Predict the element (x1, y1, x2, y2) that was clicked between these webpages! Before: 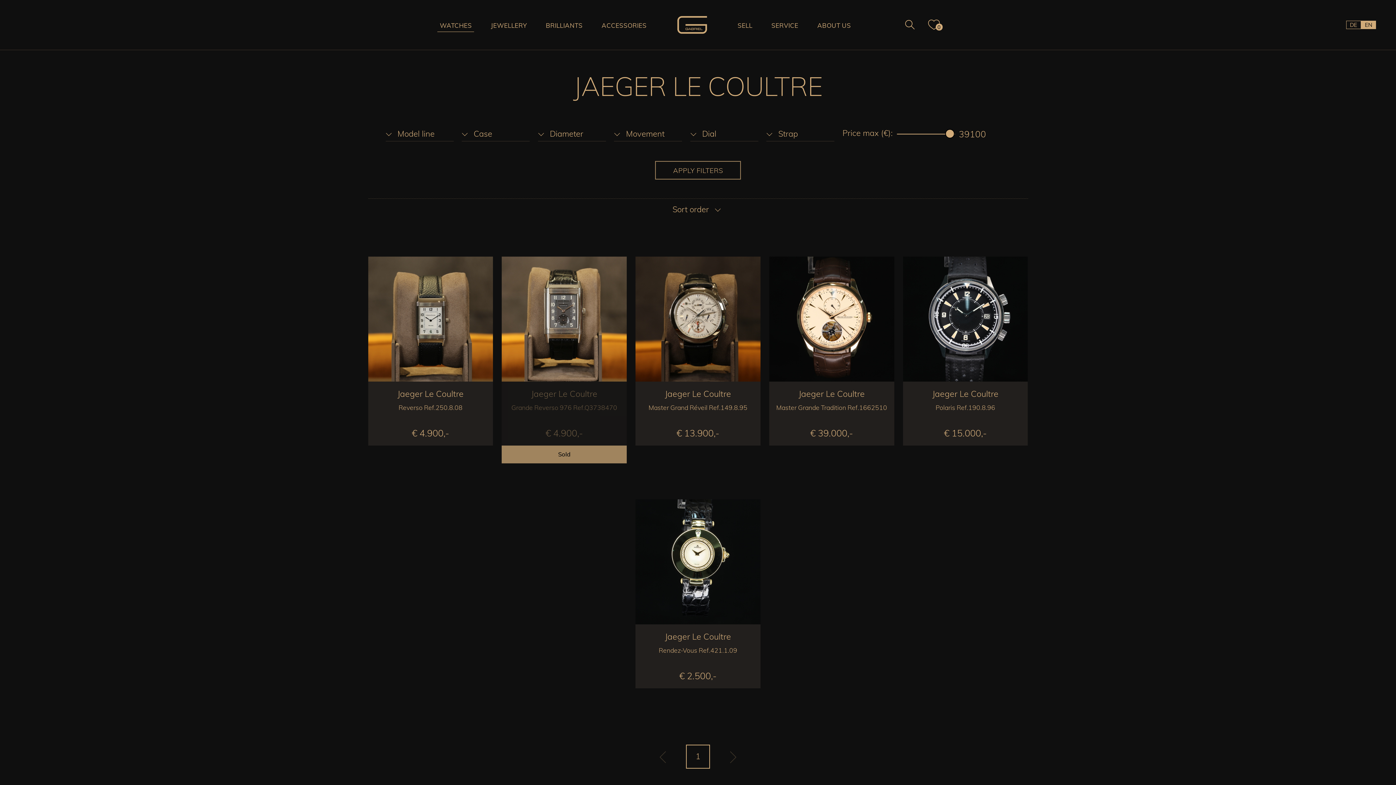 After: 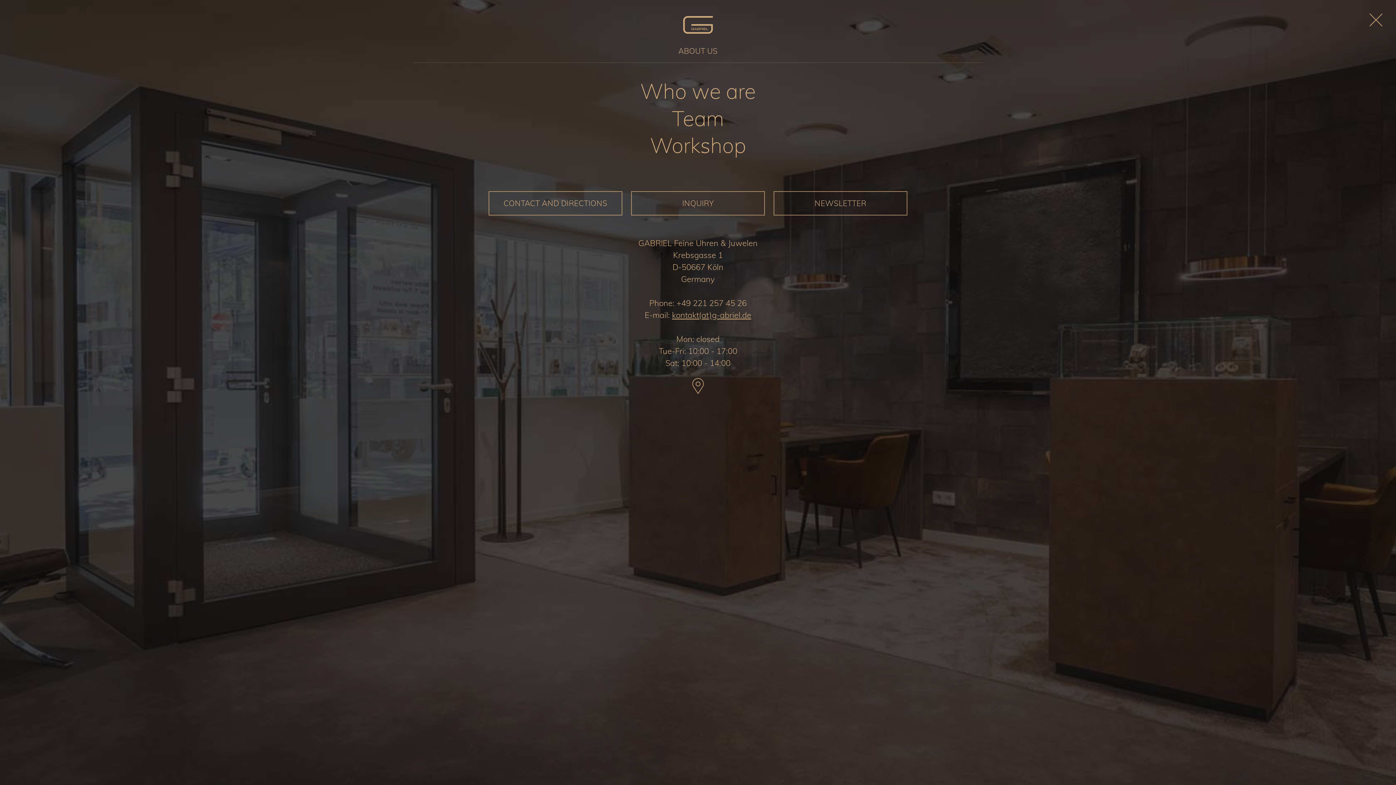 Action: label: ABOUT US bbox: (815, 19, 853, 31)